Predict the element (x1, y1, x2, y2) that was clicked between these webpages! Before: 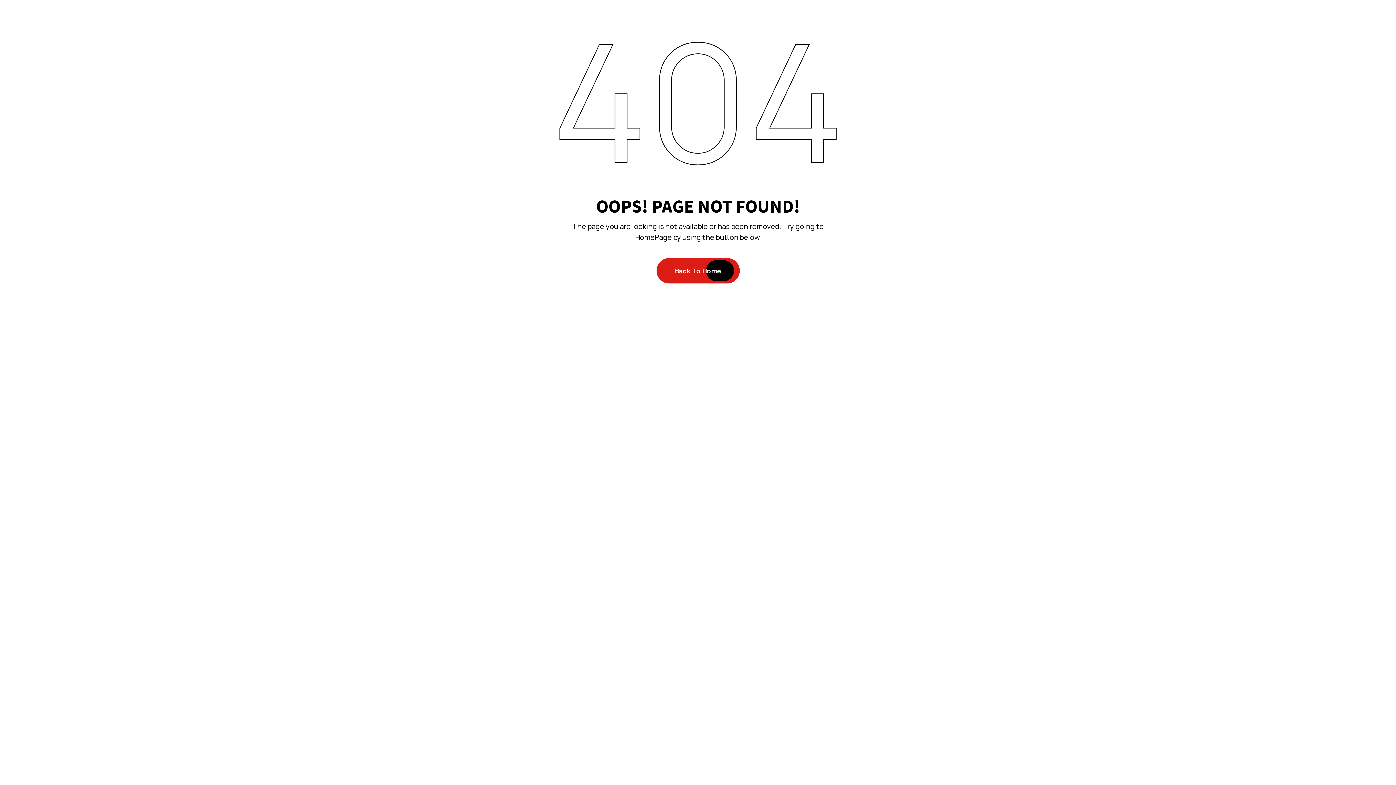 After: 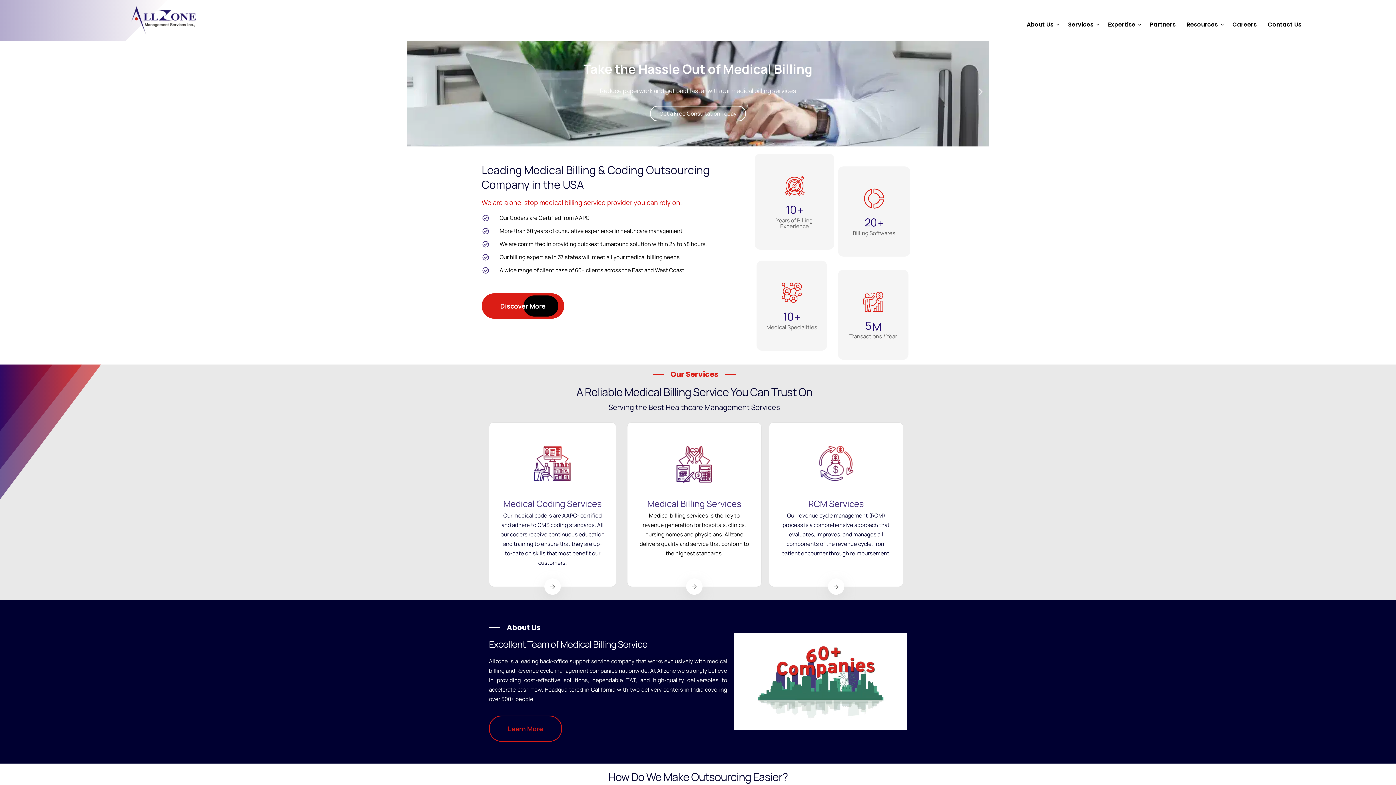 Action: label: Back To Home bbox: (656, 258, 739, 283)